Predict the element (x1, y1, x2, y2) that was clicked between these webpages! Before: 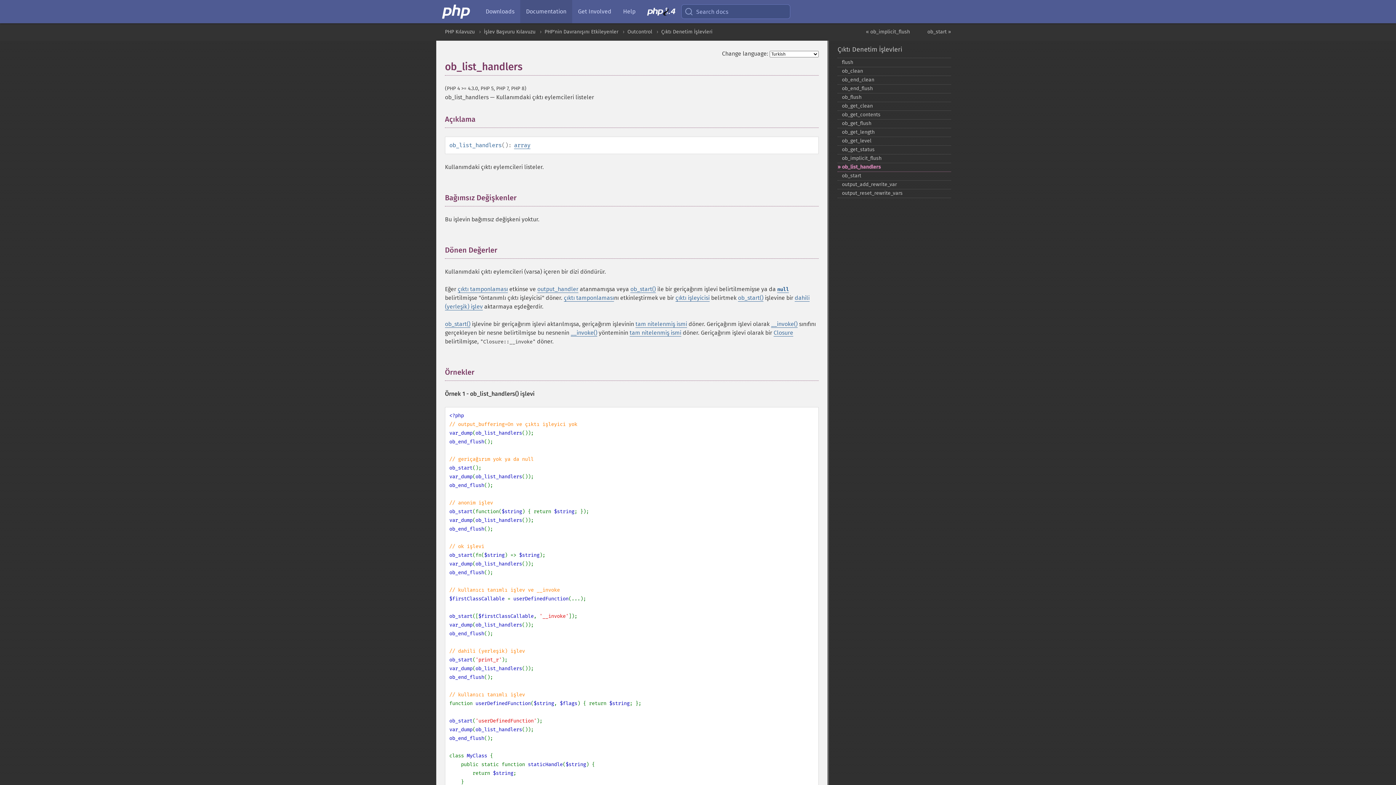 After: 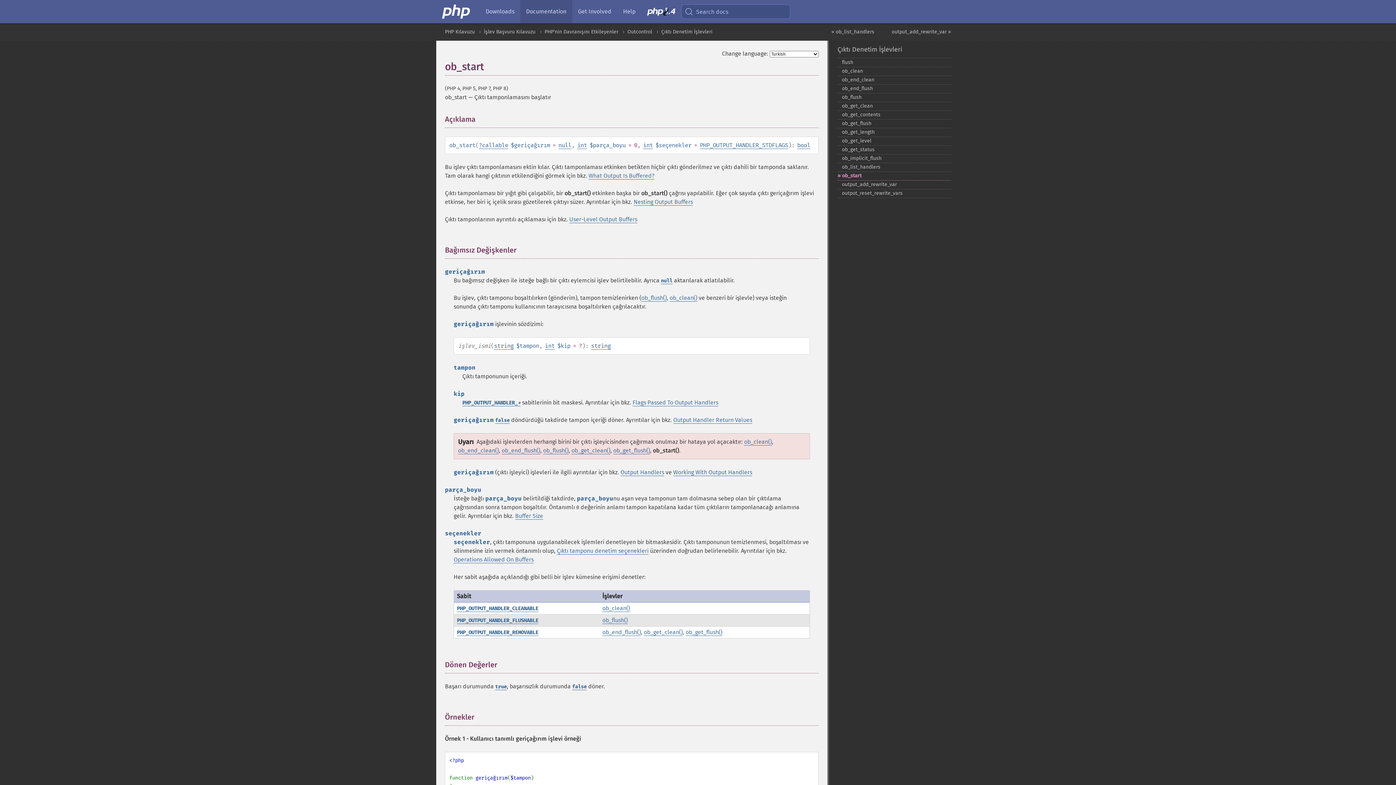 Action: bbox: (630, 285, 656, 293) label: ob_start()